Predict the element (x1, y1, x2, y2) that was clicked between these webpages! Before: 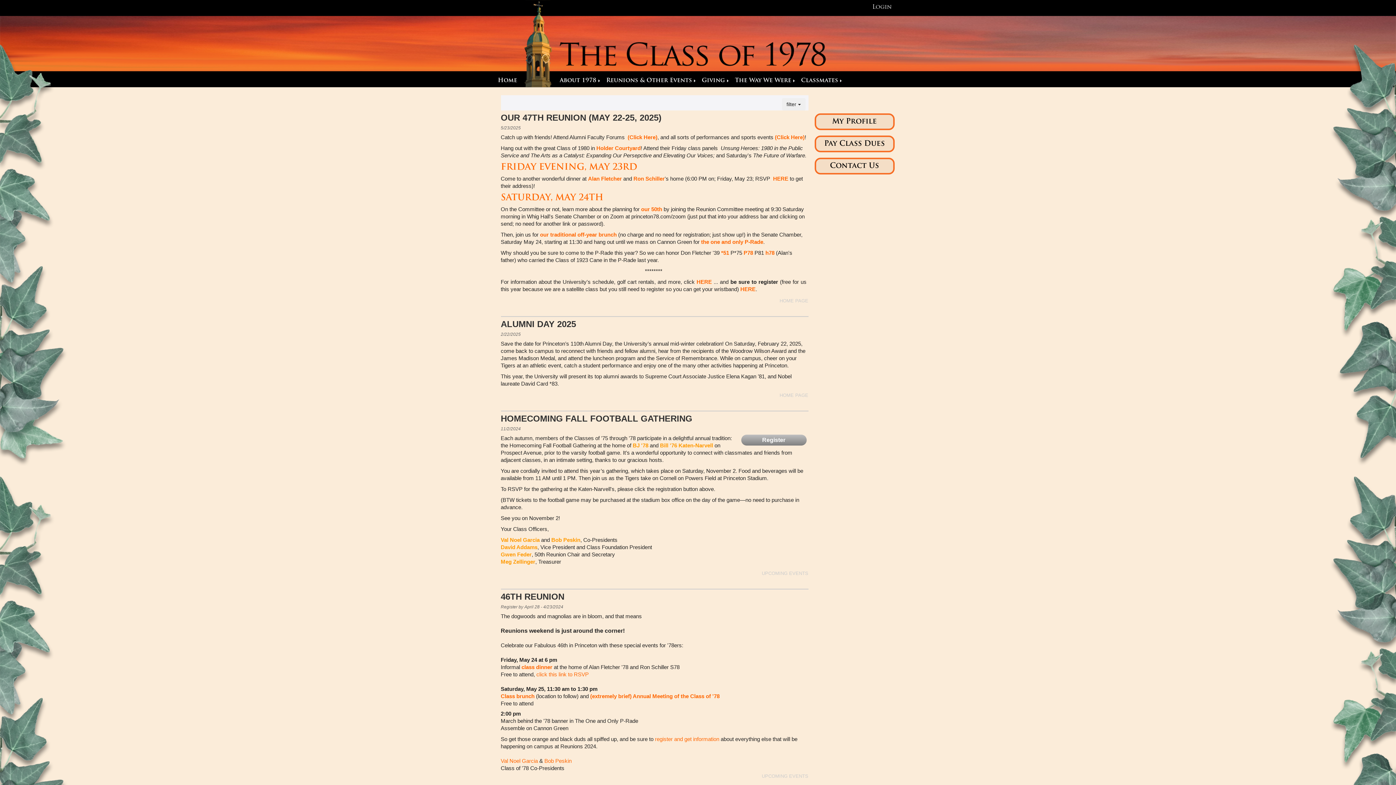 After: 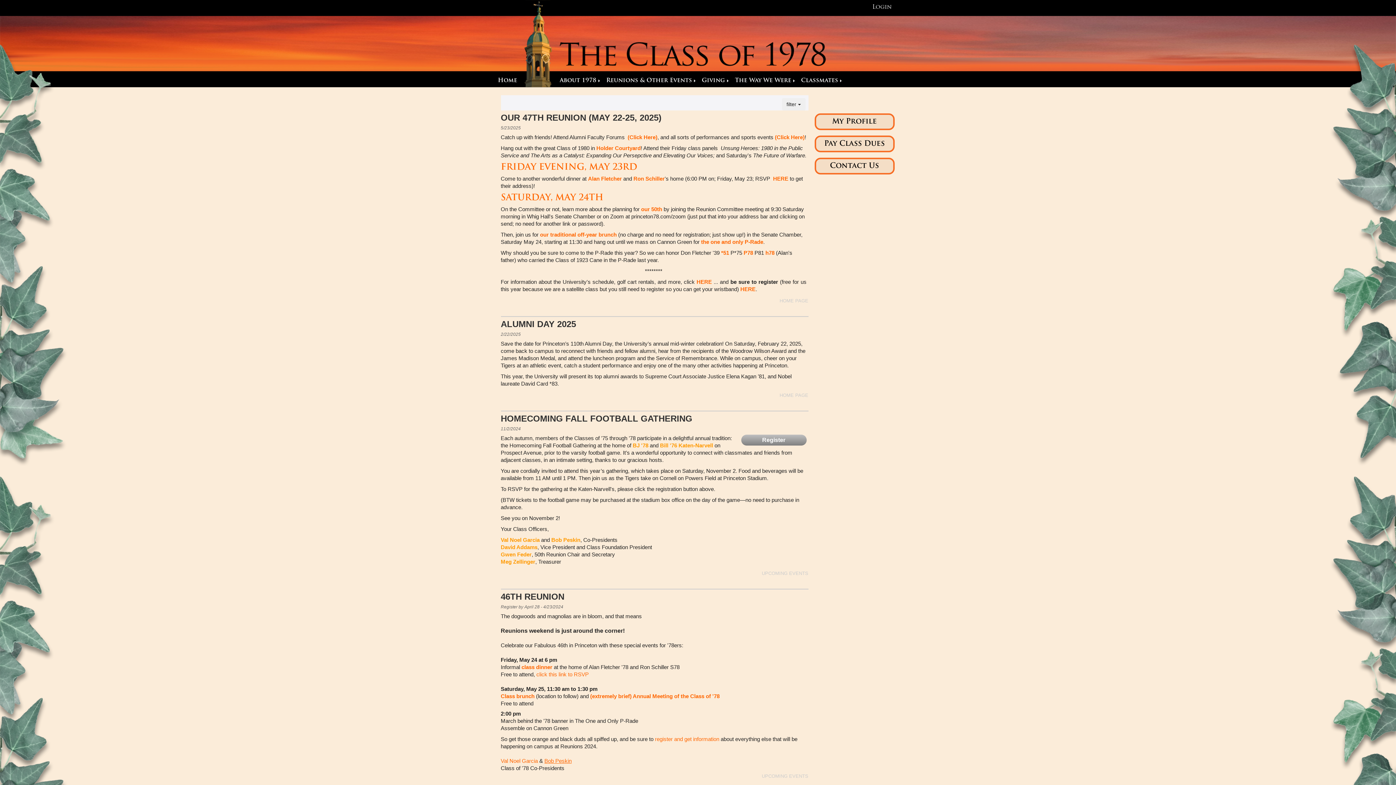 Action: label: Bob Peskin bbox: (544, 758, 571, 764)